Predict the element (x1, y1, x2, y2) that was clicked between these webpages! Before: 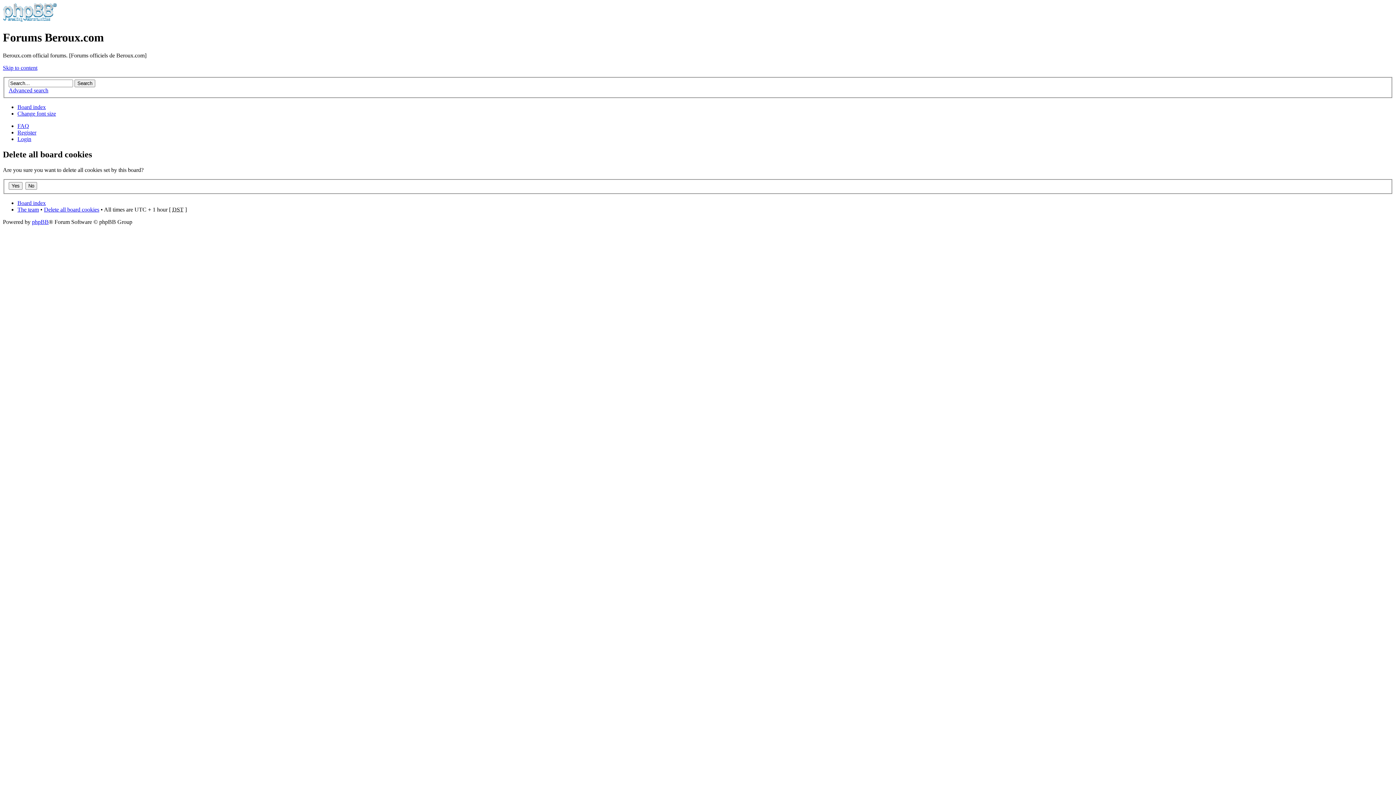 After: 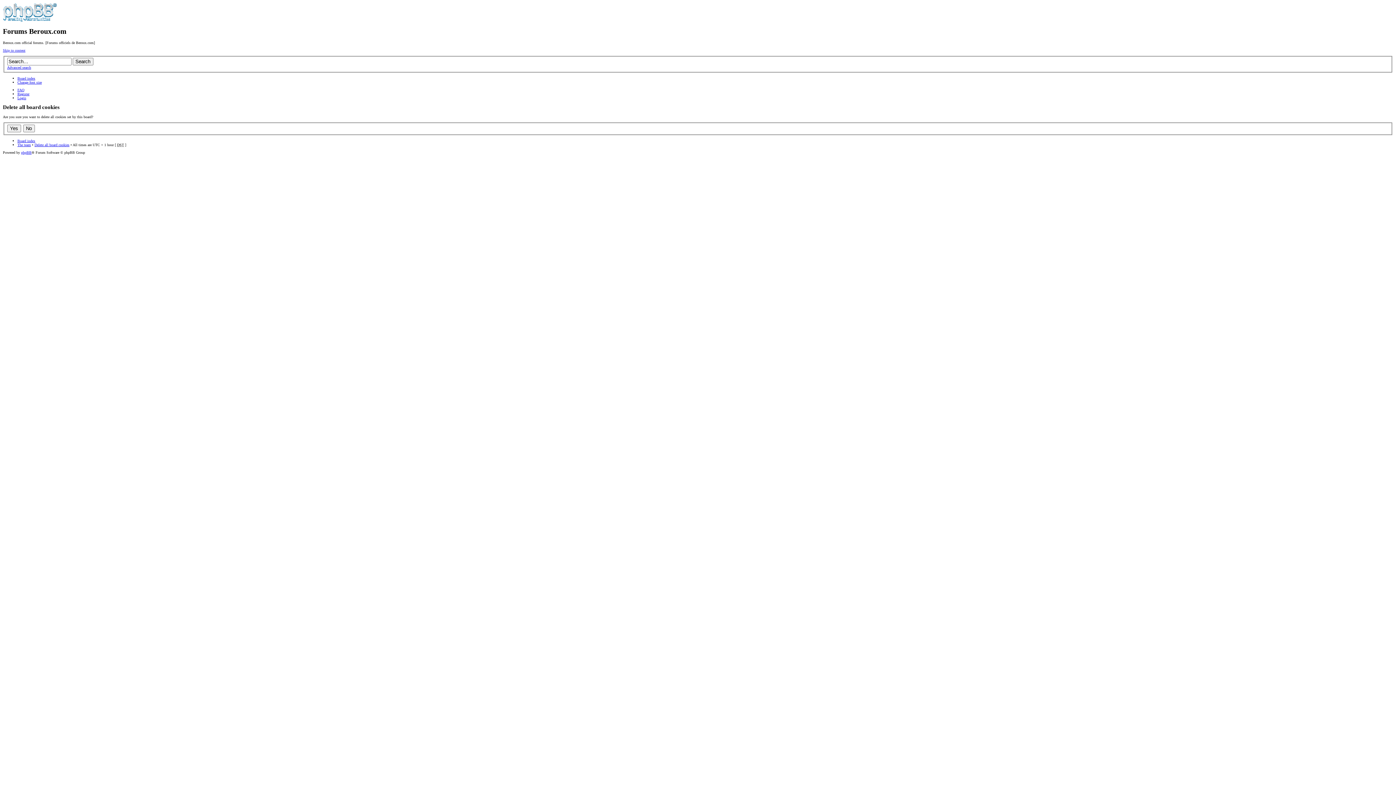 Action: bbox: (17, 110, 56, 116) label: Change font size